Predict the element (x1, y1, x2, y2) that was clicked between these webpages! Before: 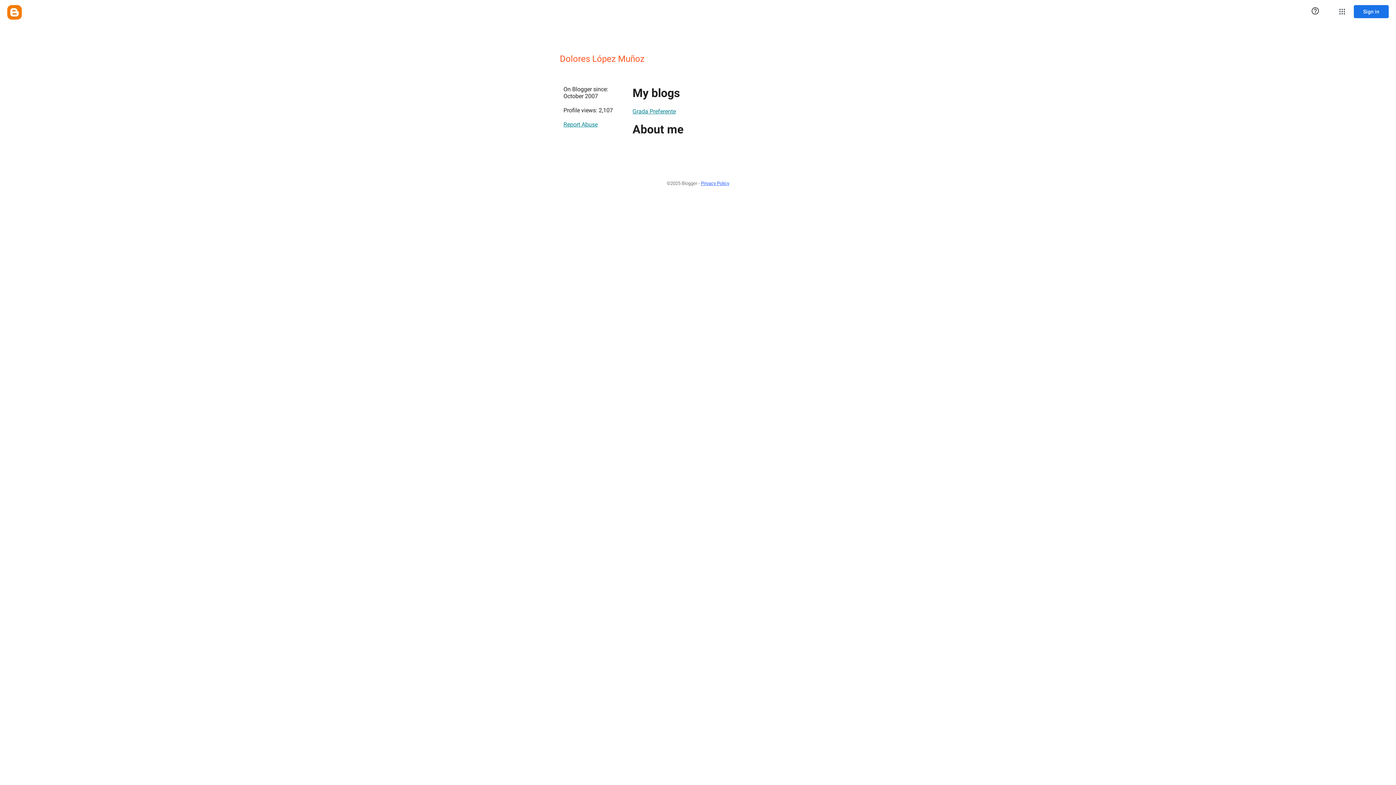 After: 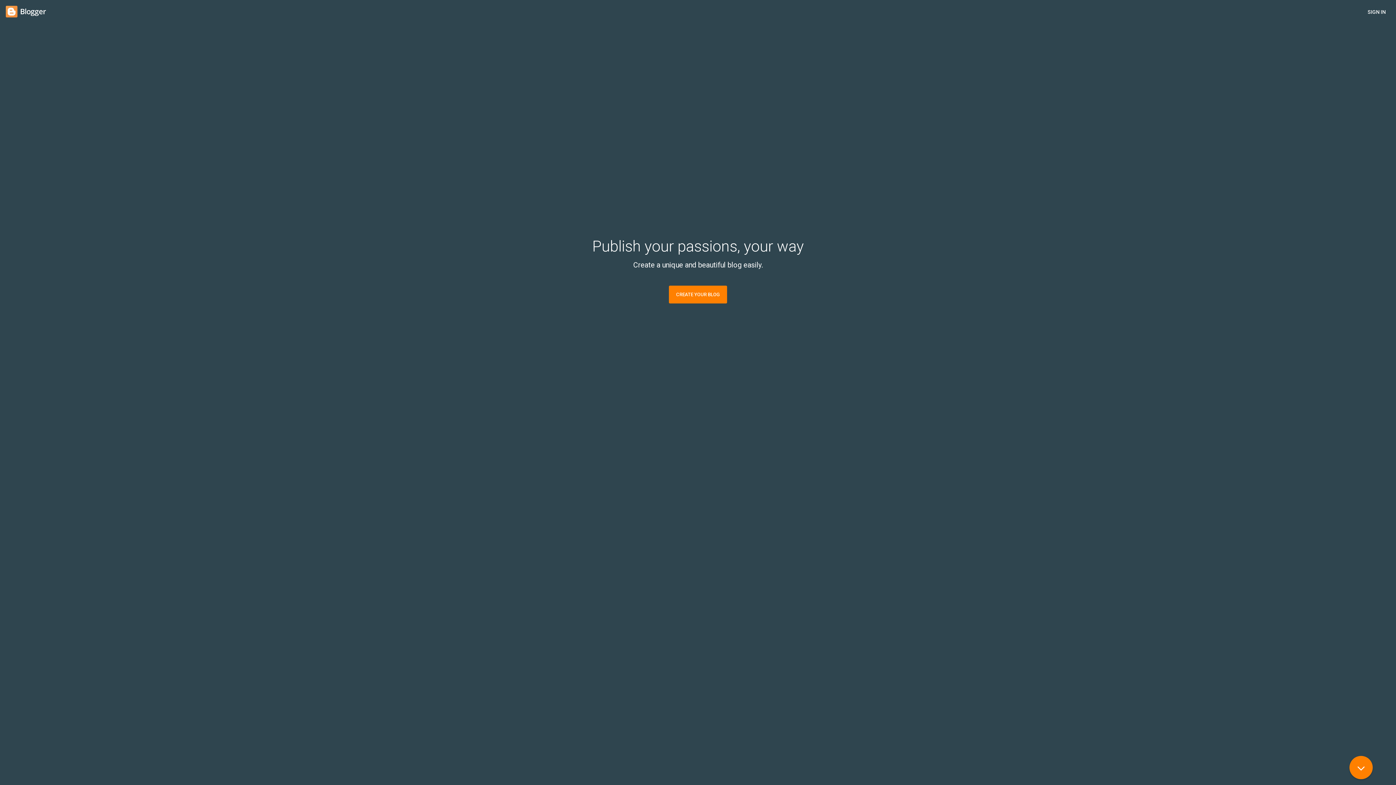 Action: label: Blogger bbox: (7, 5, 21, 19)